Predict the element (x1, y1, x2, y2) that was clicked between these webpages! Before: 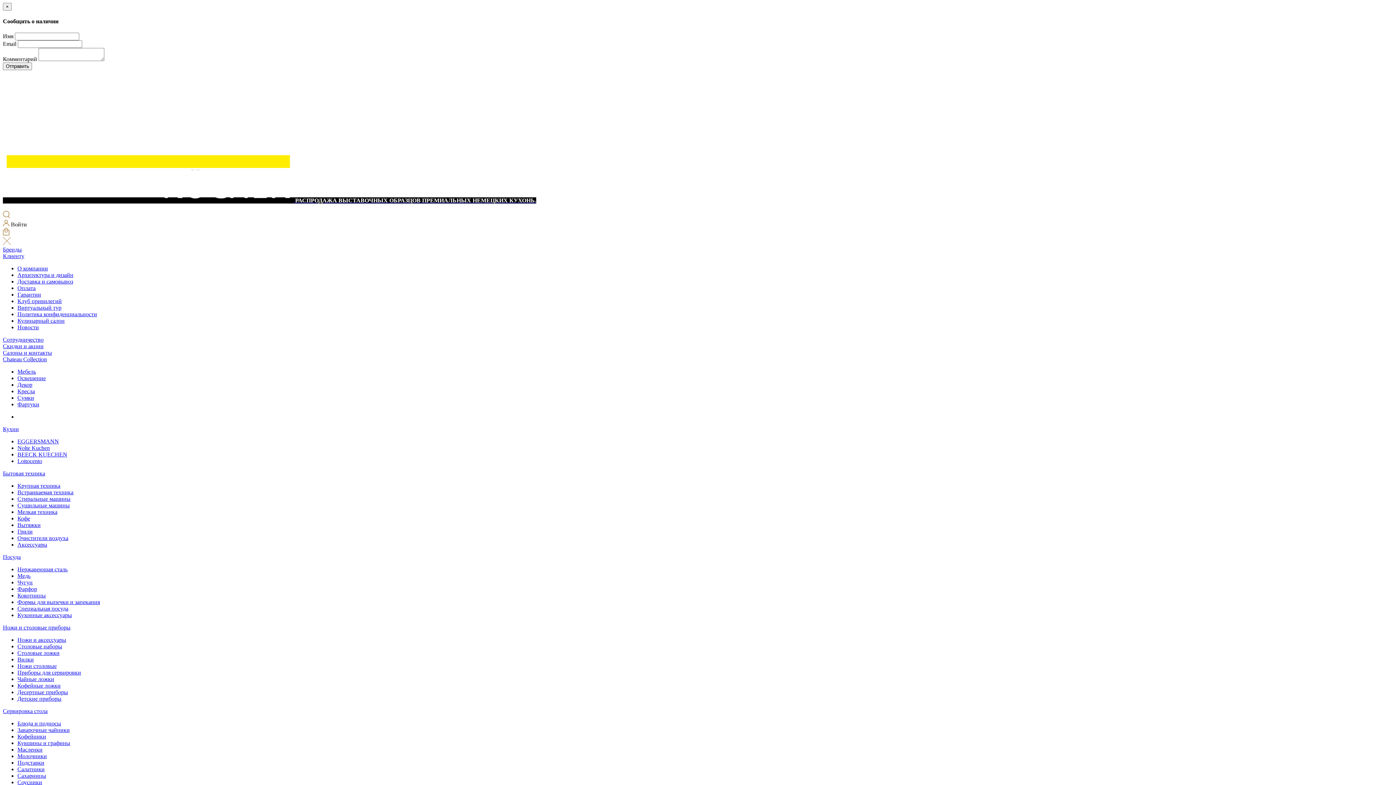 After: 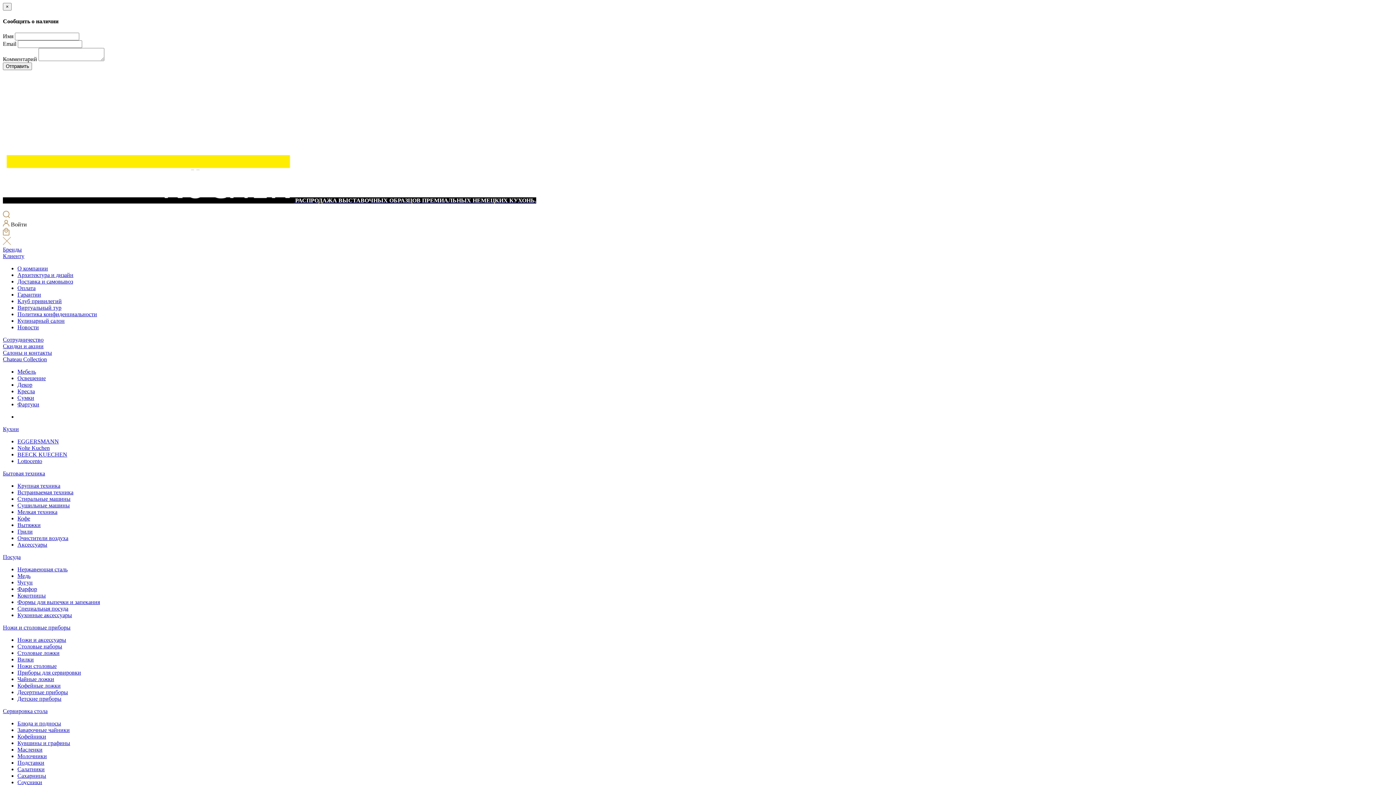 Action: label: Сотрудничество bbox: (2, 336, 43, 342)